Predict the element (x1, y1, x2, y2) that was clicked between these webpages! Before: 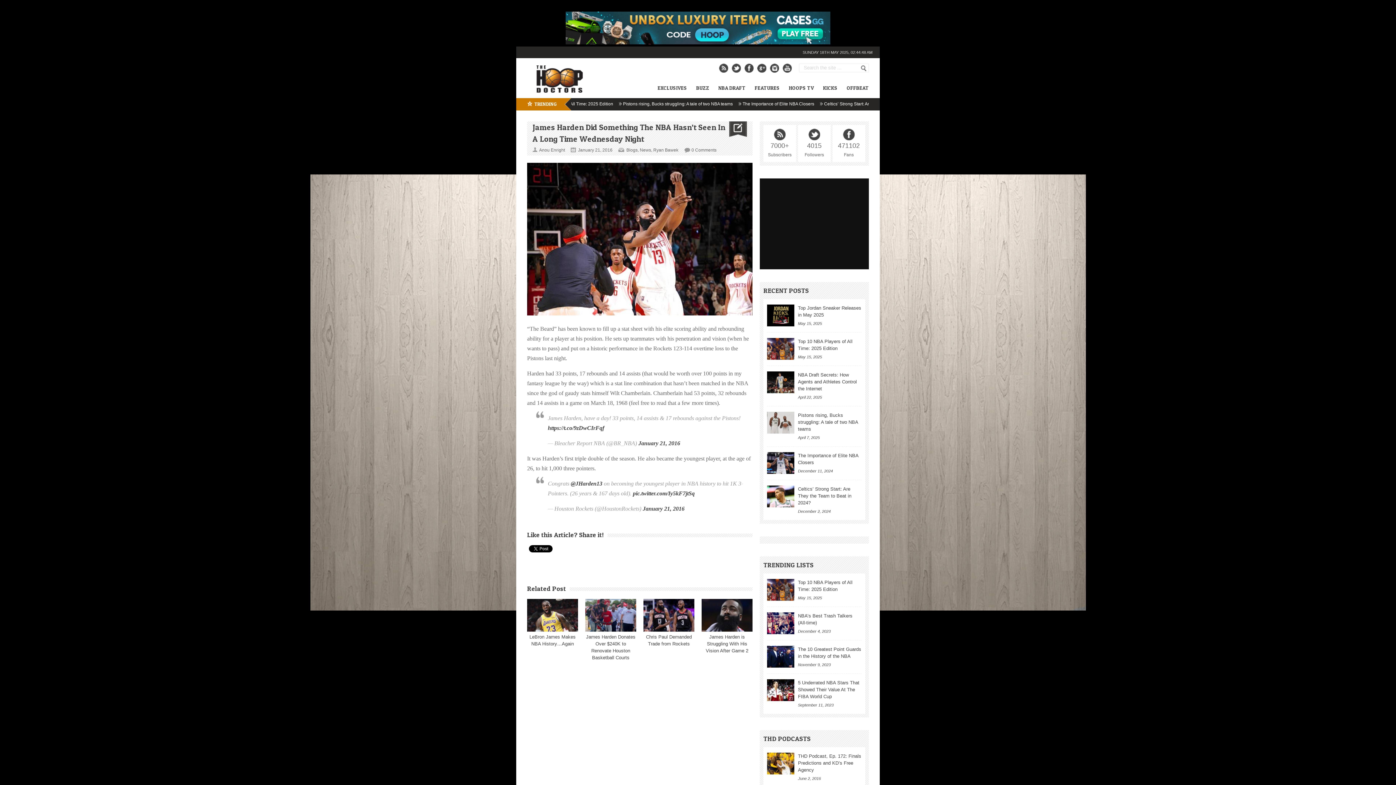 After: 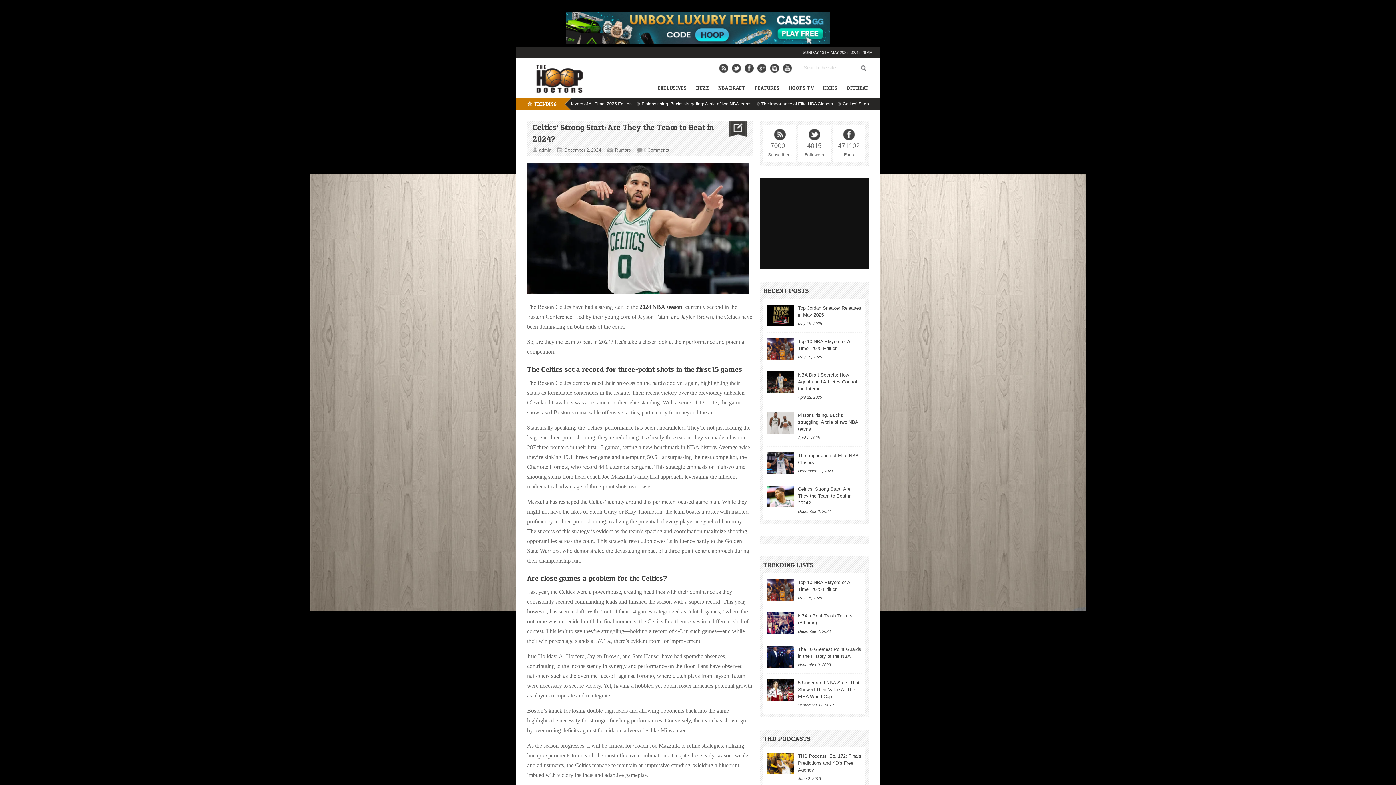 Action: bbox: (767, 485, 794, 507)